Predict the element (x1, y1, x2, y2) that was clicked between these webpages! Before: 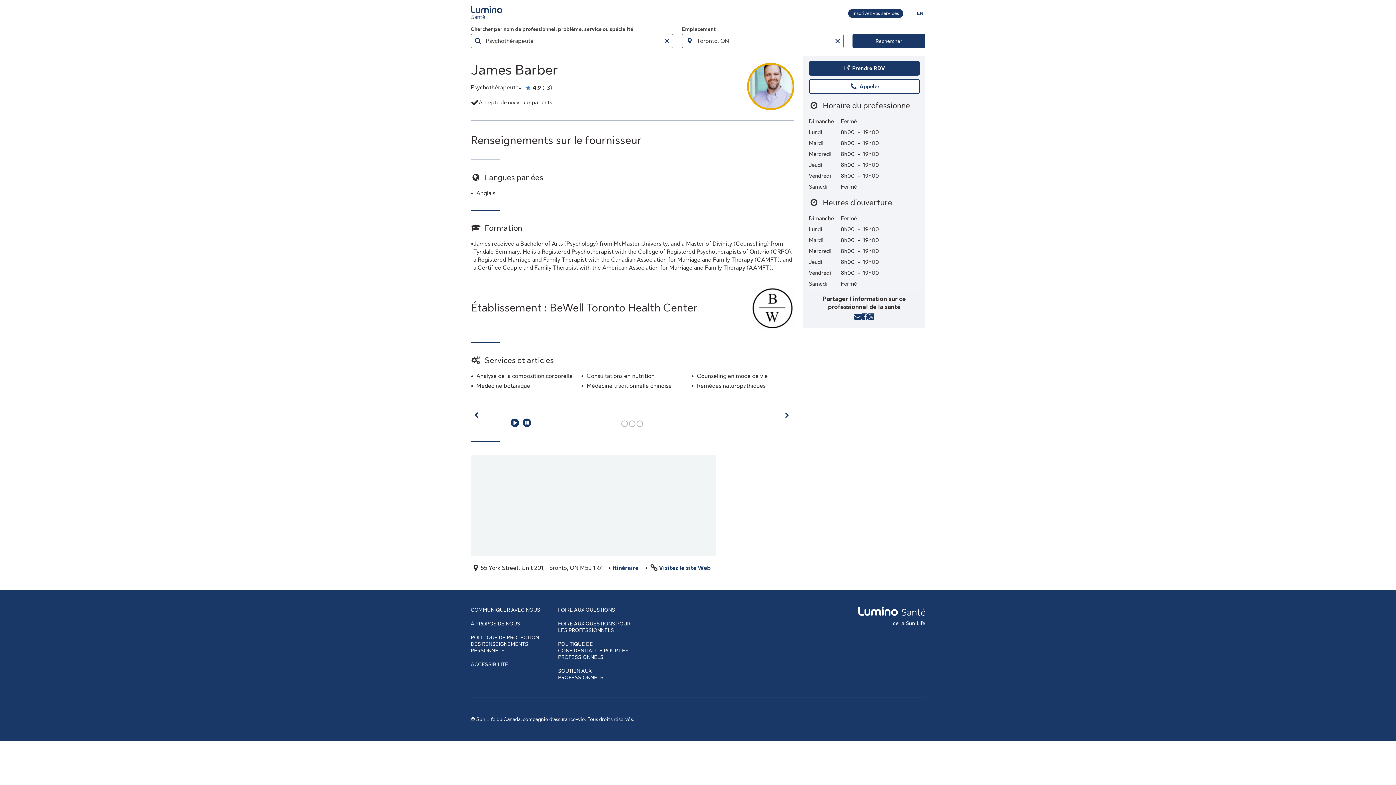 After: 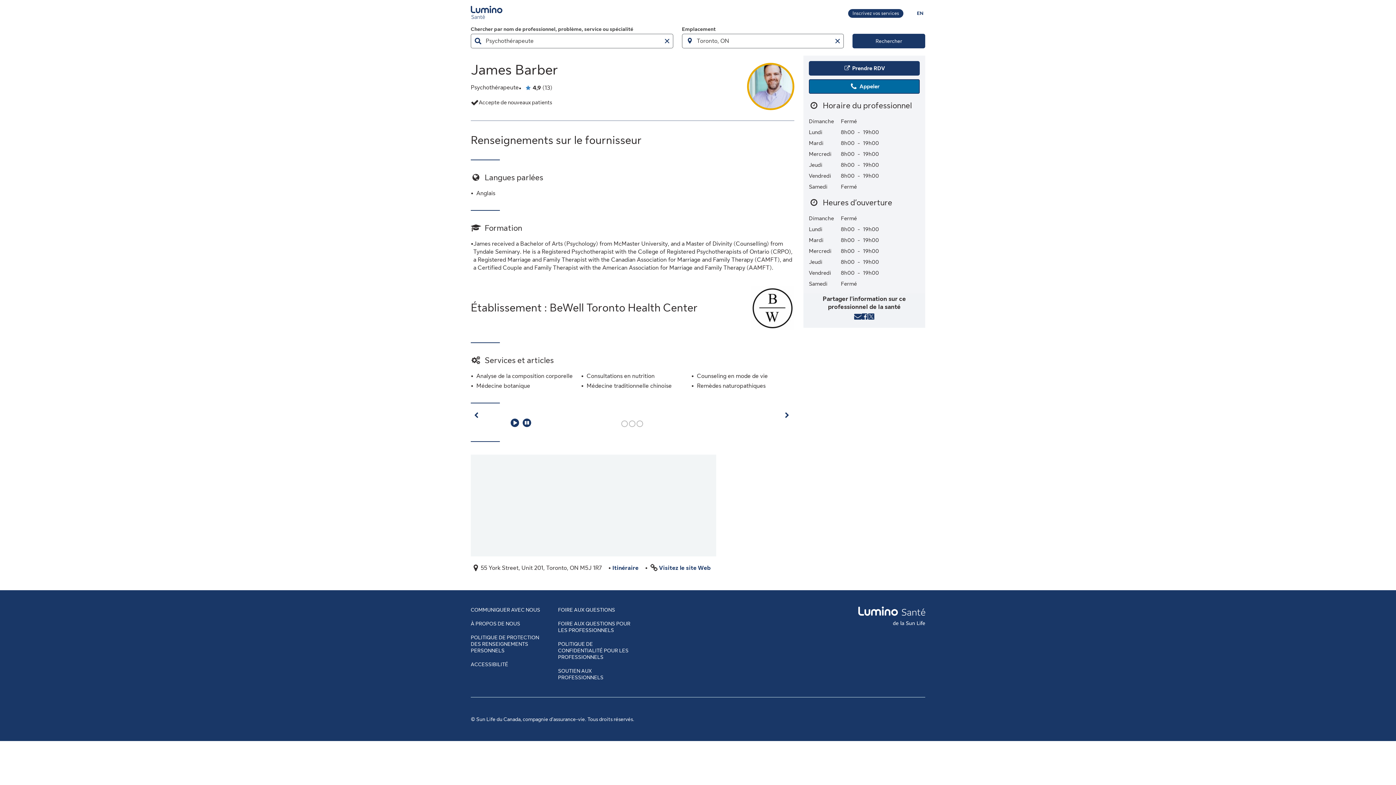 Action: label: Appeler
James Barber bbox: (809, 79, 920, 93)